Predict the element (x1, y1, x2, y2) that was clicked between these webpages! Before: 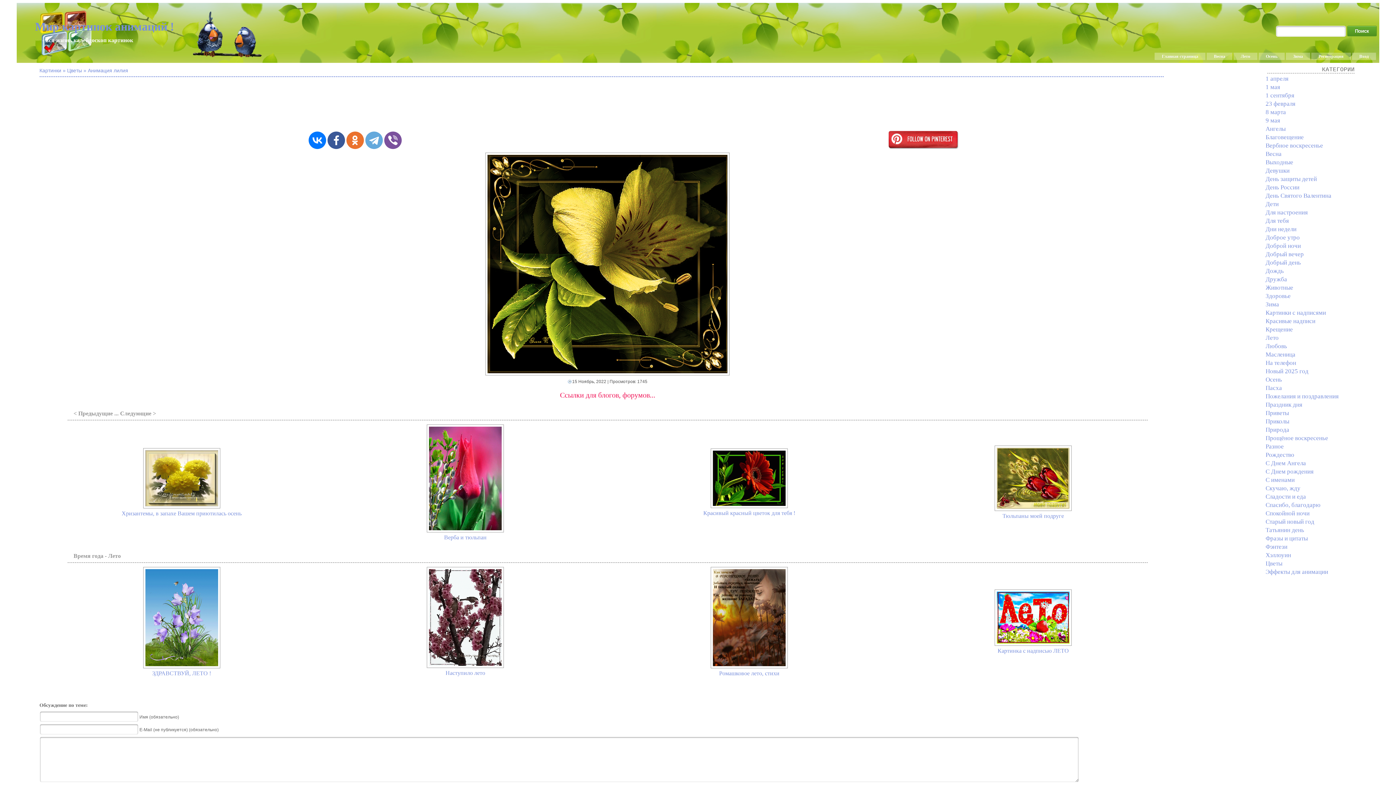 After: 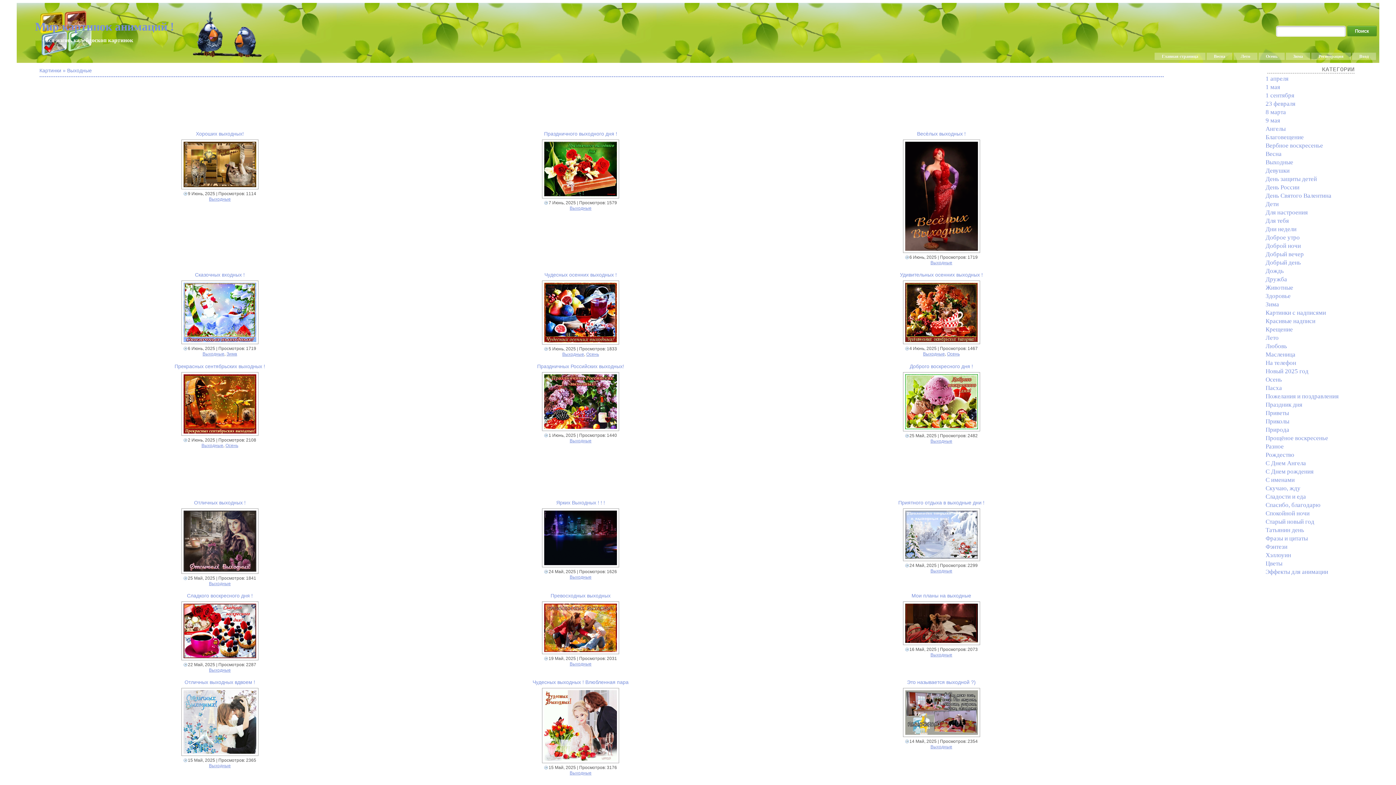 Action: bbox: (1265, 158, 1293, 165) label: Выходные